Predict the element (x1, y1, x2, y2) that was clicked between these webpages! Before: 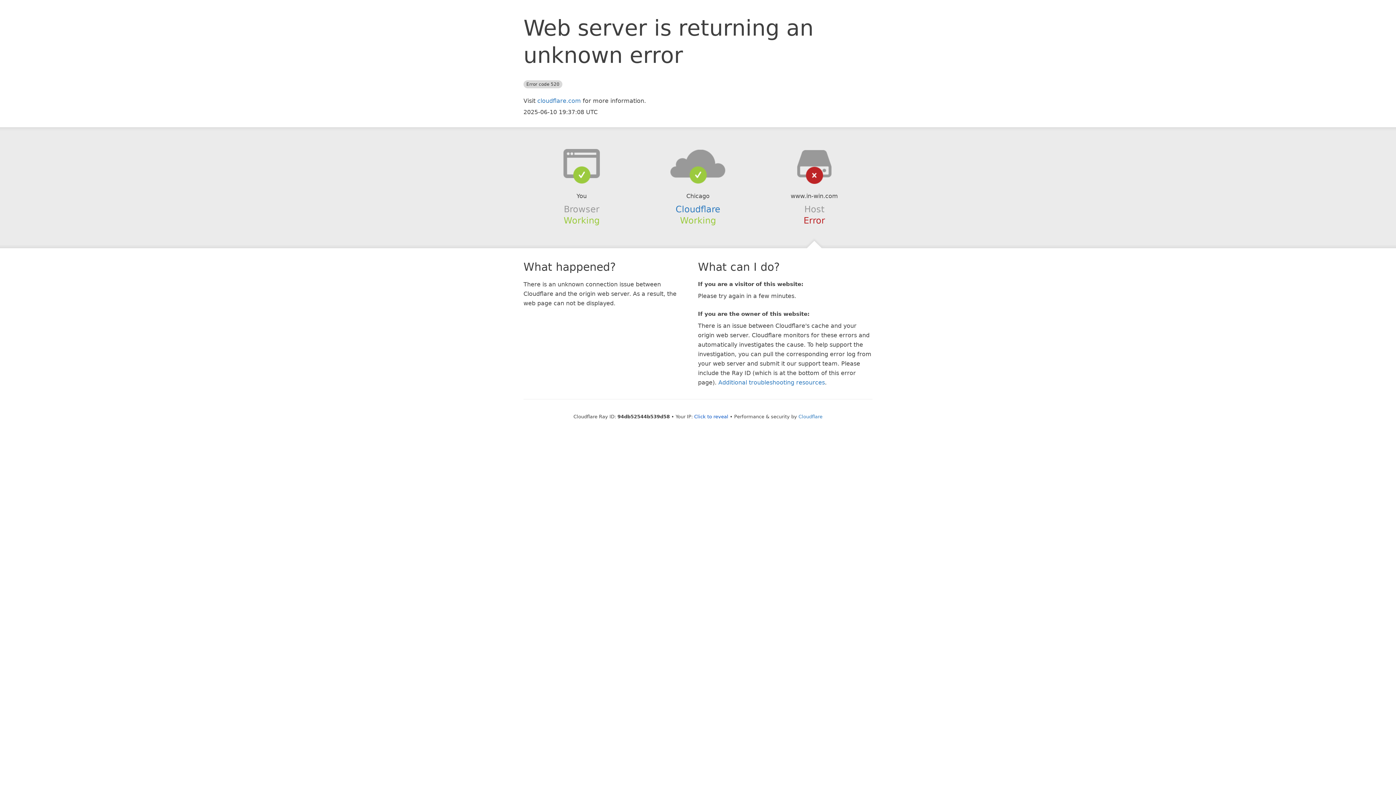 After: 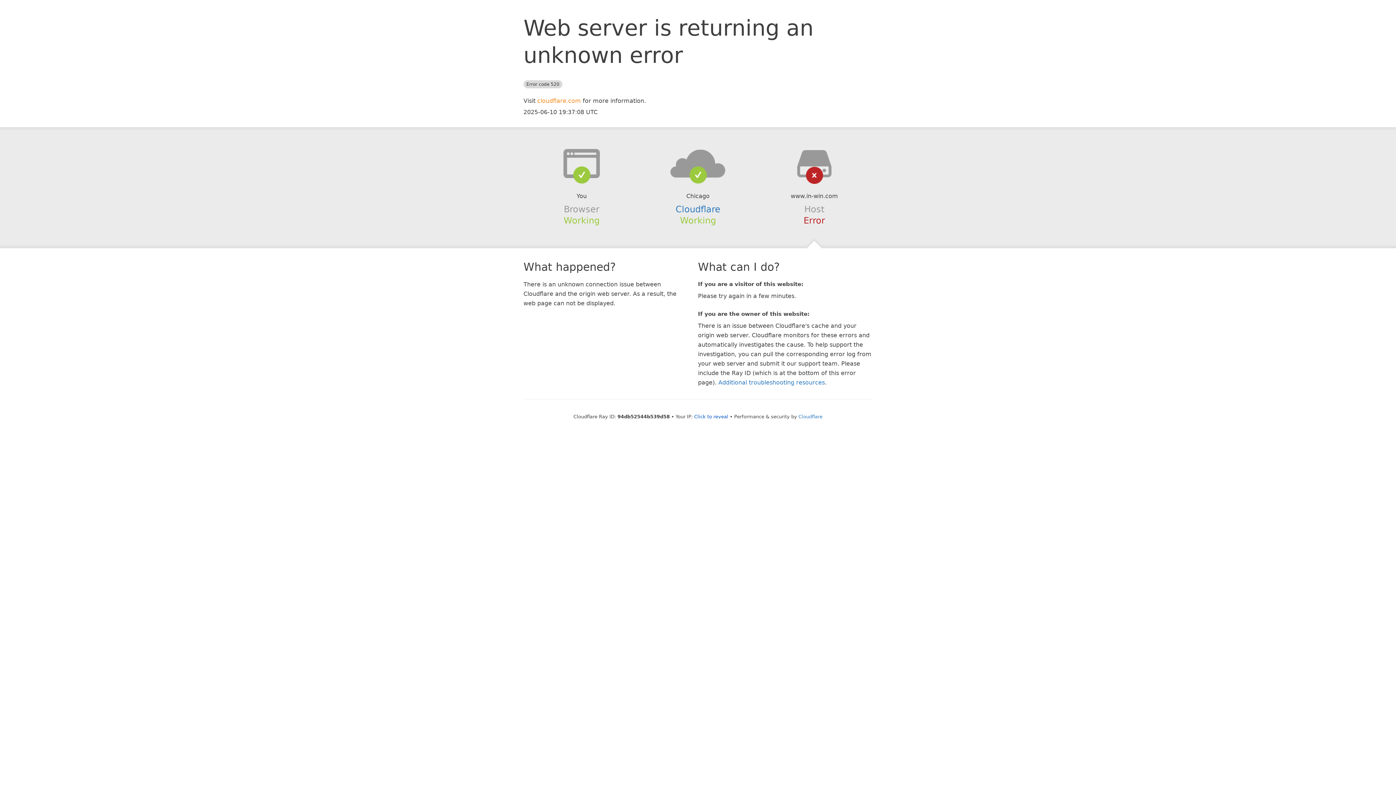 Action: bbox: (537, 97, 581, 104) label: cloudflare.com